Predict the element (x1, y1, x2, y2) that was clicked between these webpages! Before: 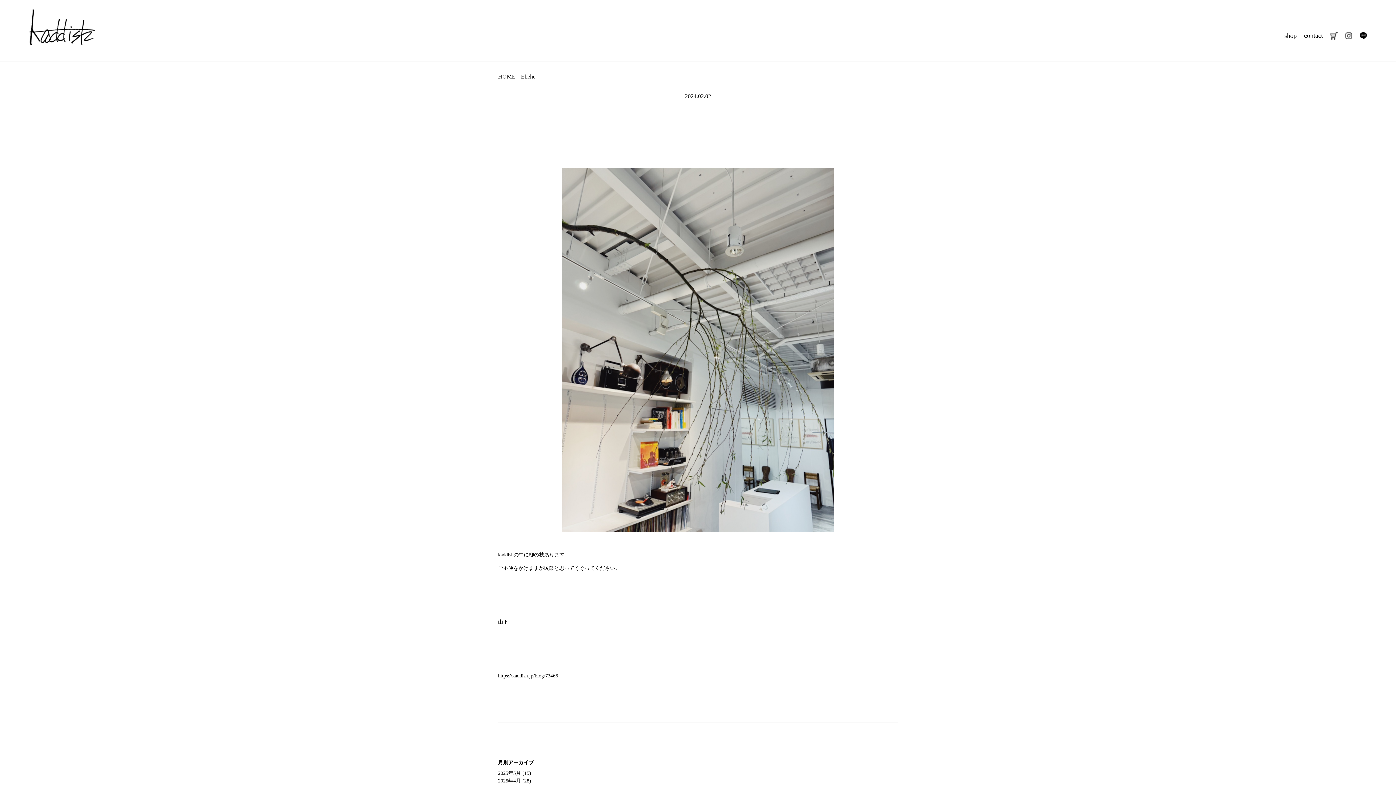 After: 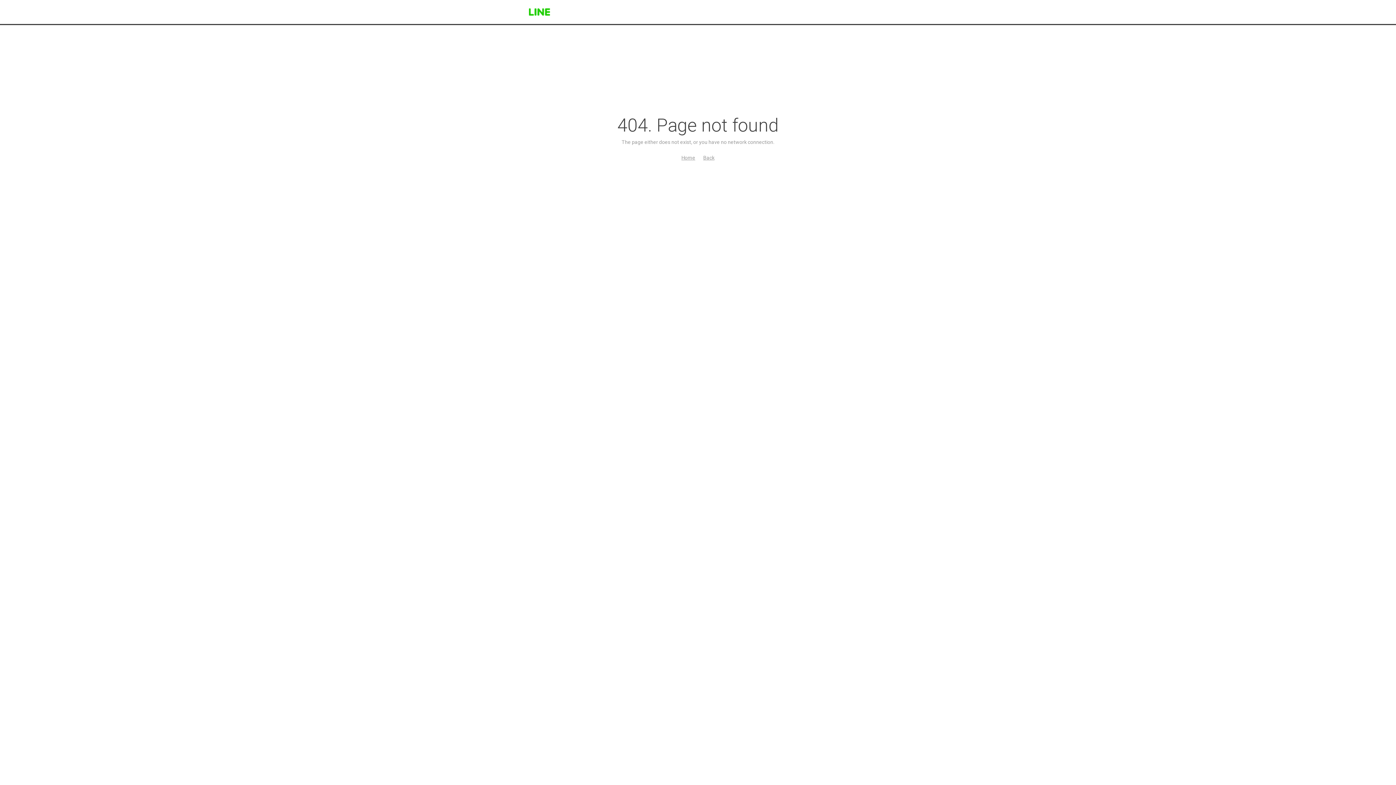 Action: bbox: (1360, 30, 1367, 40) label: line